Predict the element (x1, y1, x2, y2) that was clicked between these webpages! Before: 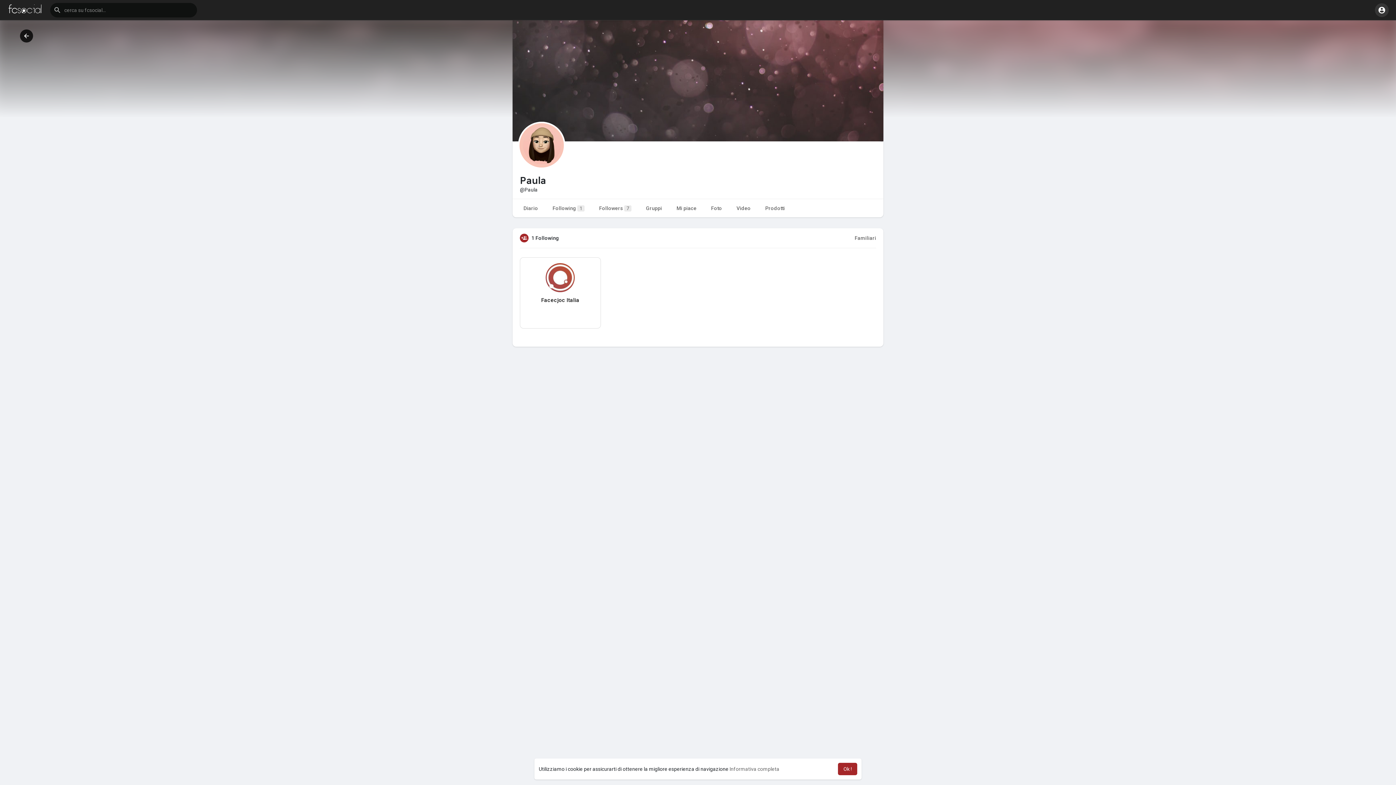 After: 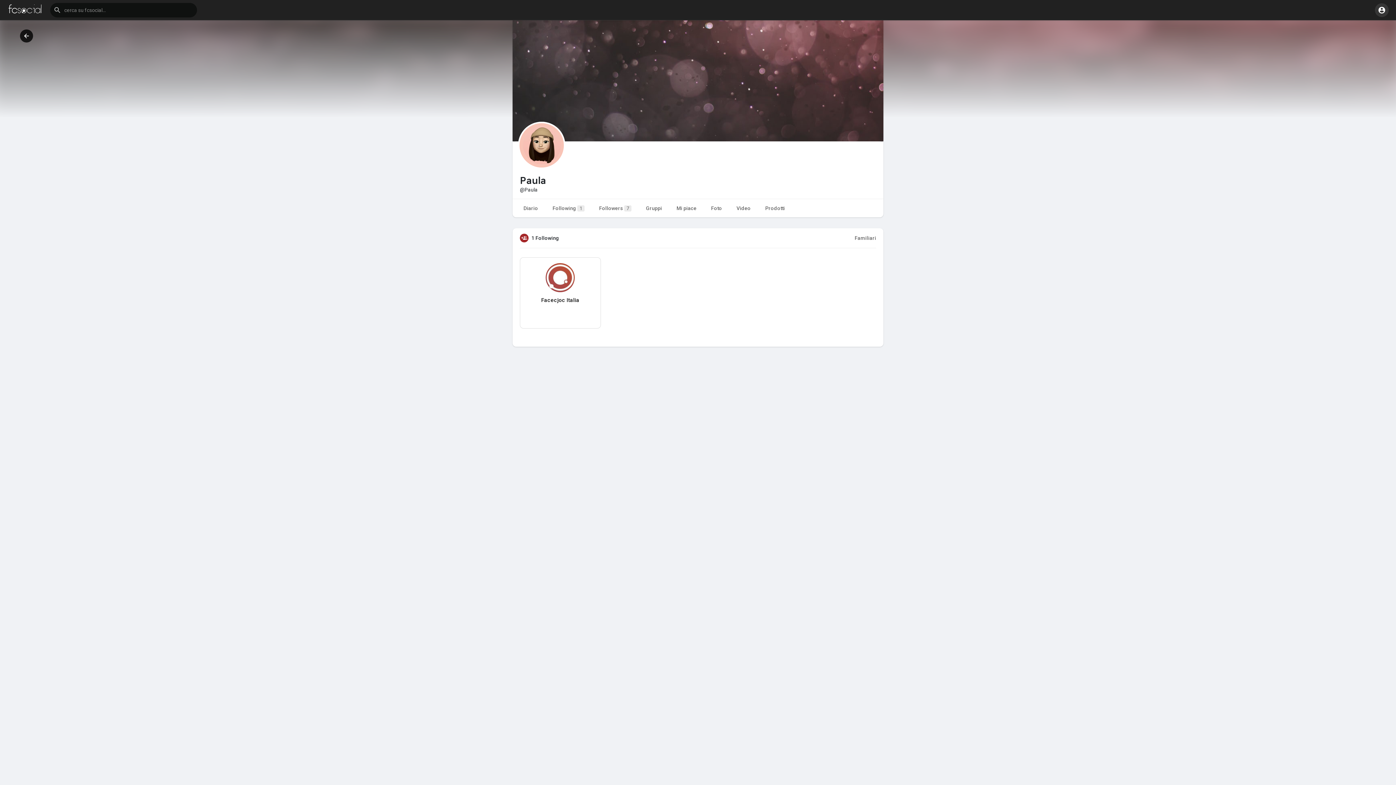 Action: label: dismiss cookie message bbox: (838, 763, 857, 775)